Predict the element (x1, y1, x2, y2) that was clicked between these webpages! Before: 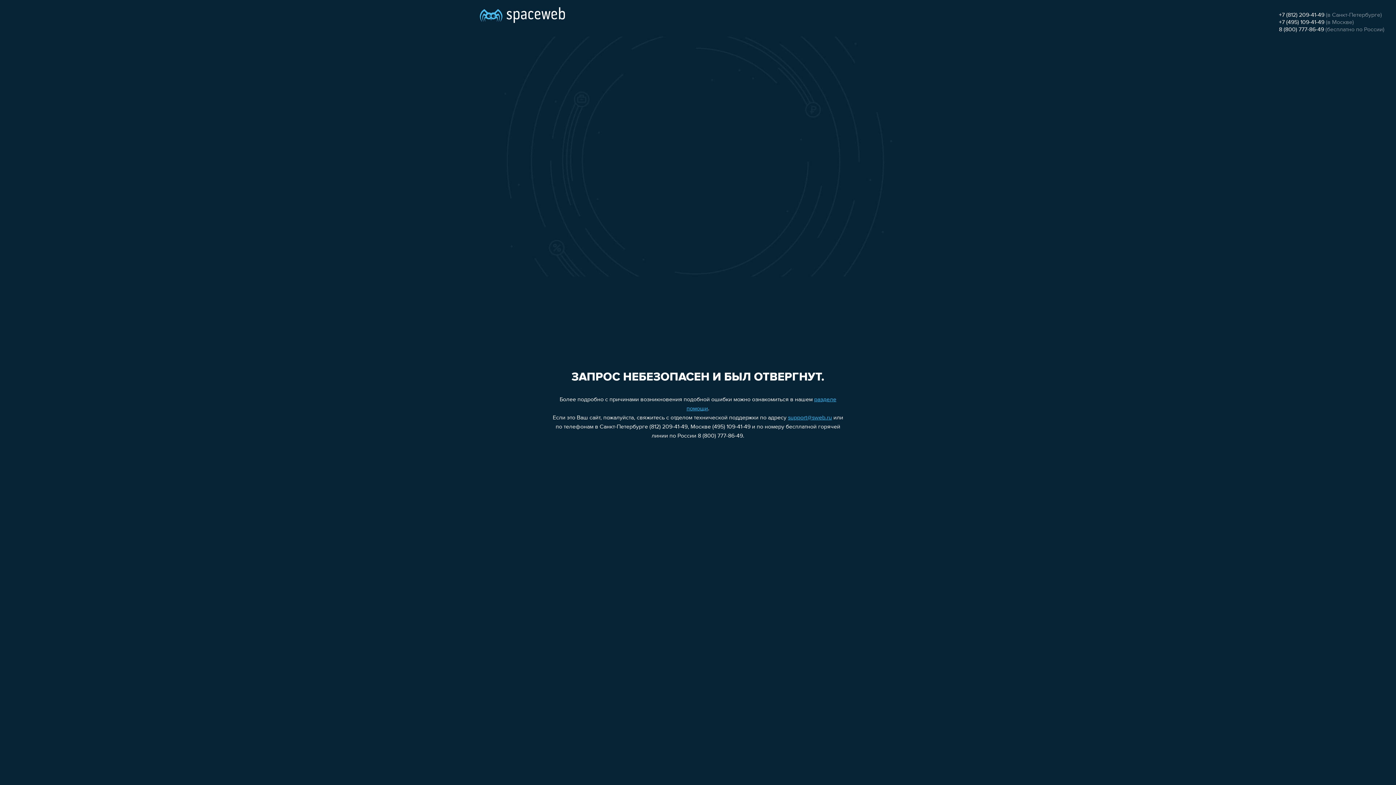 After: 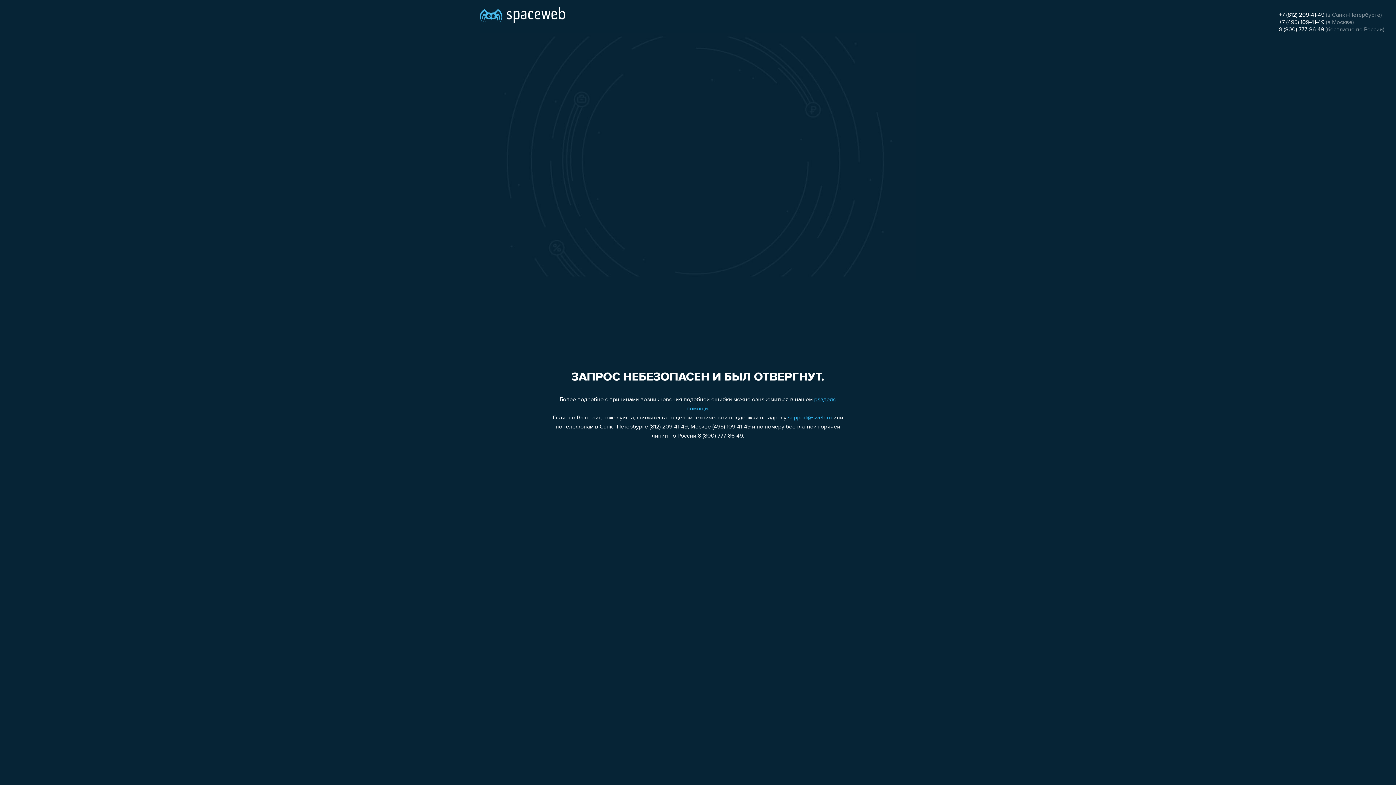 Action: bbox: (788, 415, 832, 421) label: support@sweb.ru